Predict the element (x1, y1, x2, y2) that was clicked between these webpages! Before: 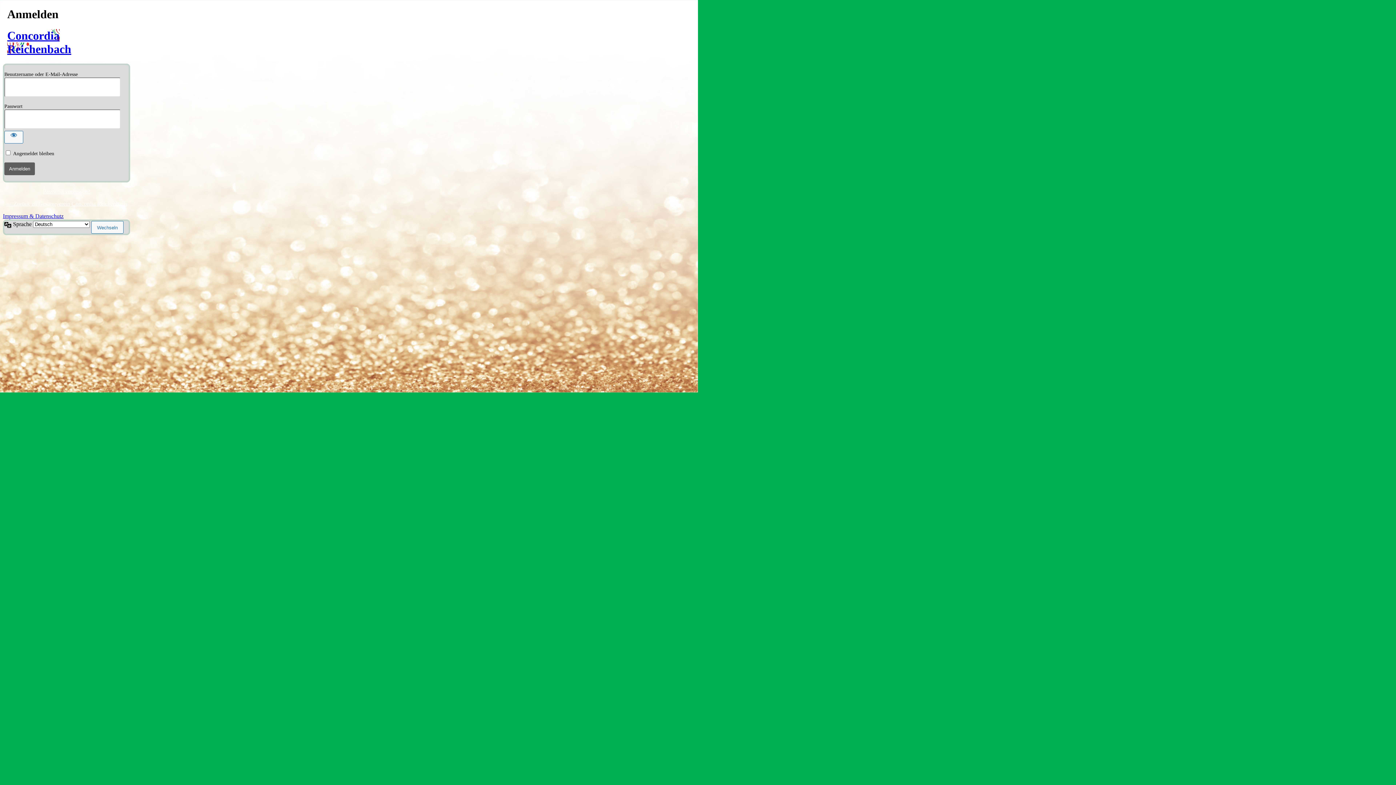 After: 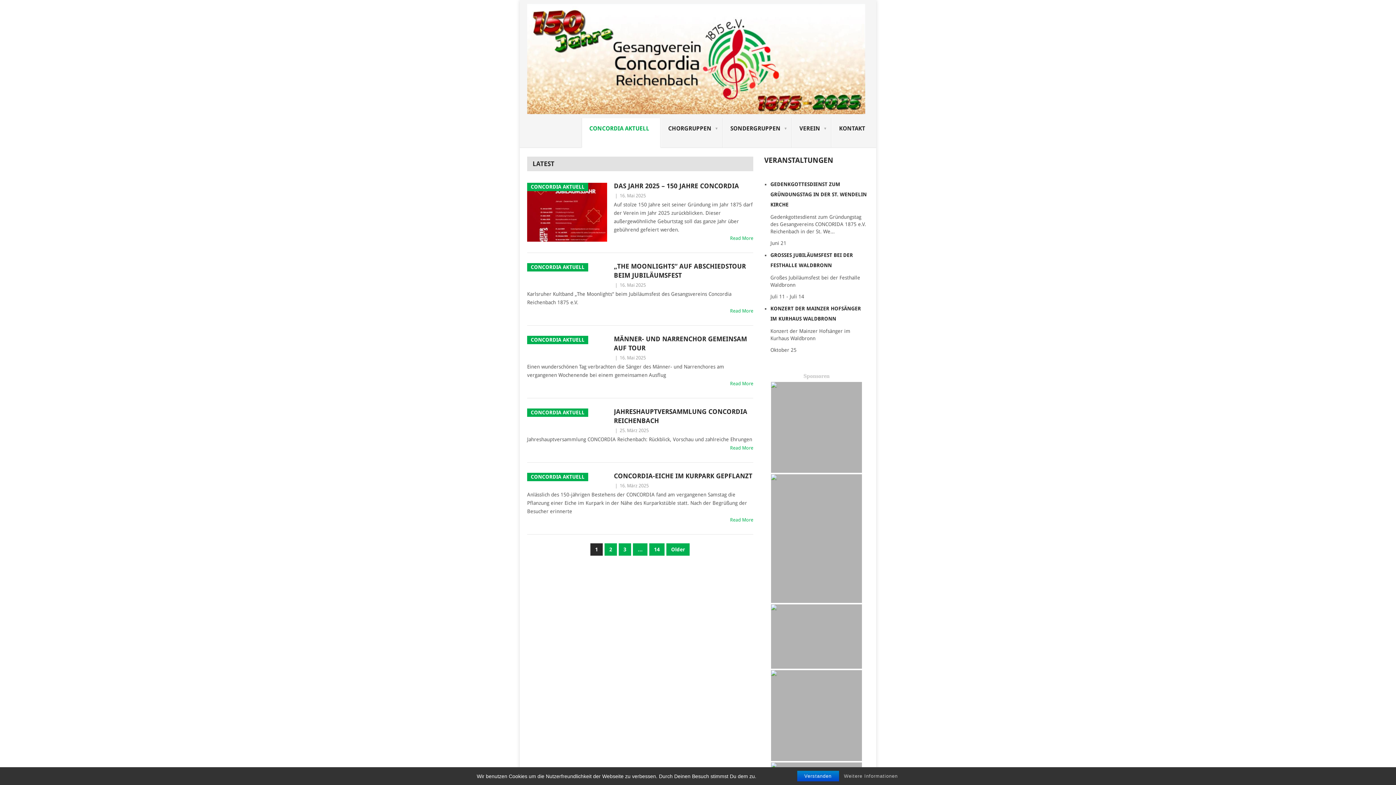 Action: bbox: (7, 29, 71, 55) label: Concordia Reichenbach